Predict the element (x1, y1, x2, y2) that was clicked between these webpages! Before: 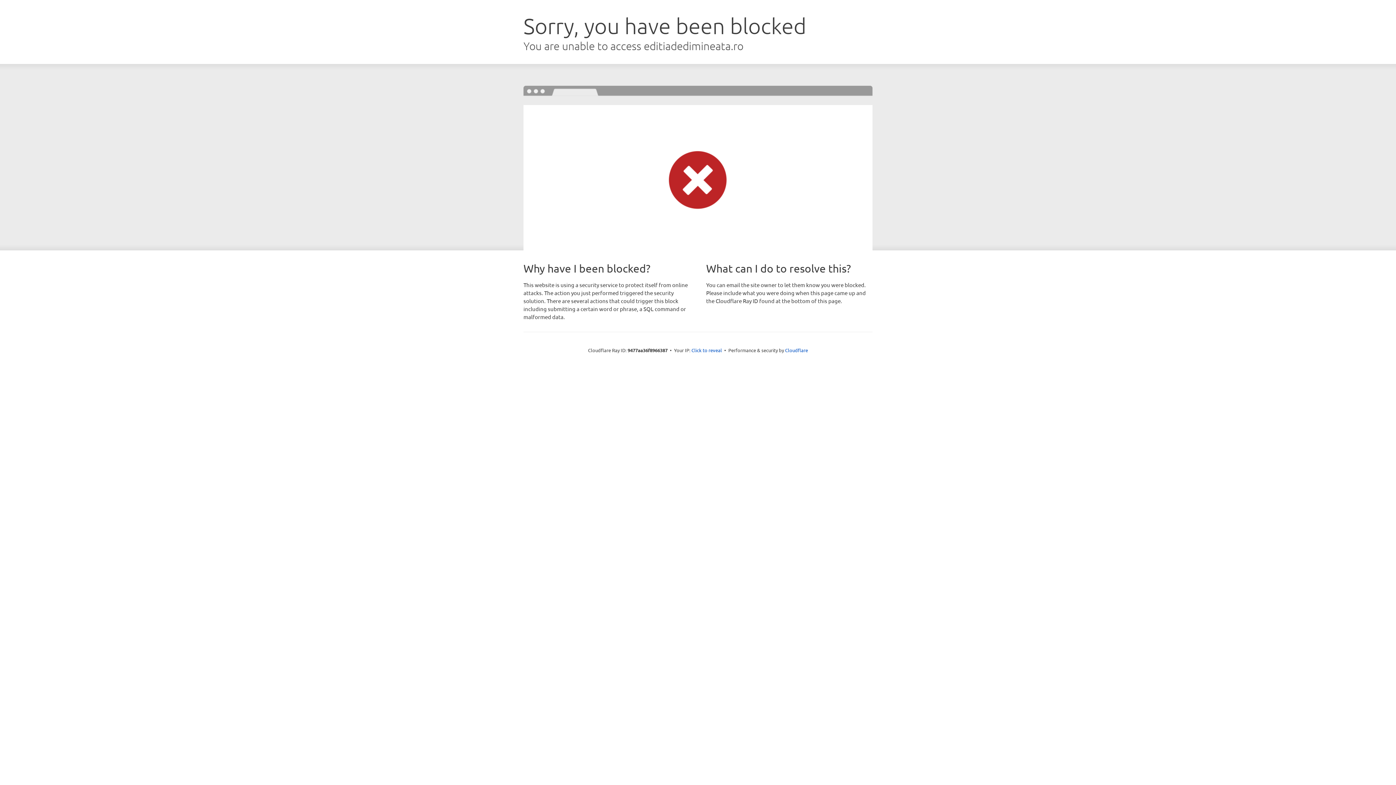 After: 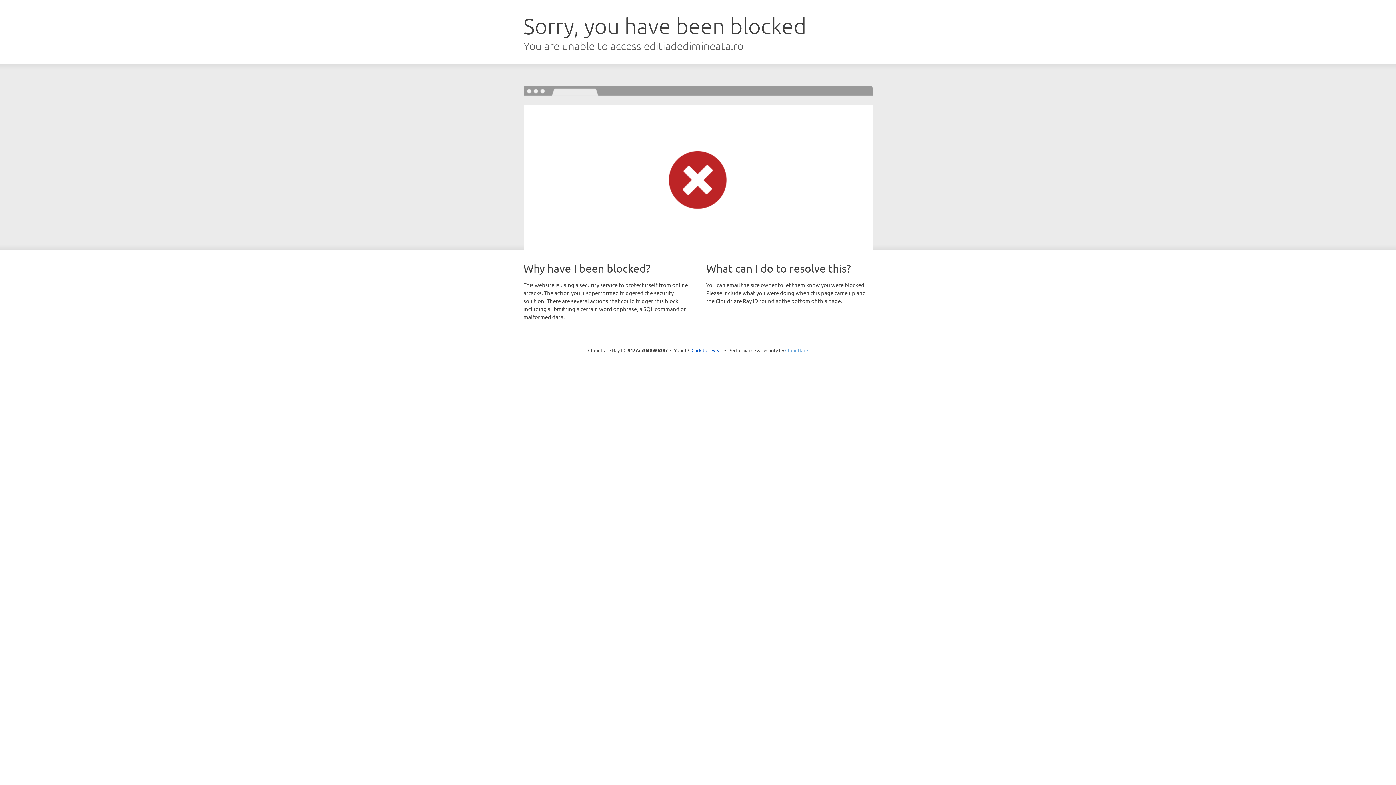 Action: bbox: (785, 347, 808, 353) label: Cloudflare